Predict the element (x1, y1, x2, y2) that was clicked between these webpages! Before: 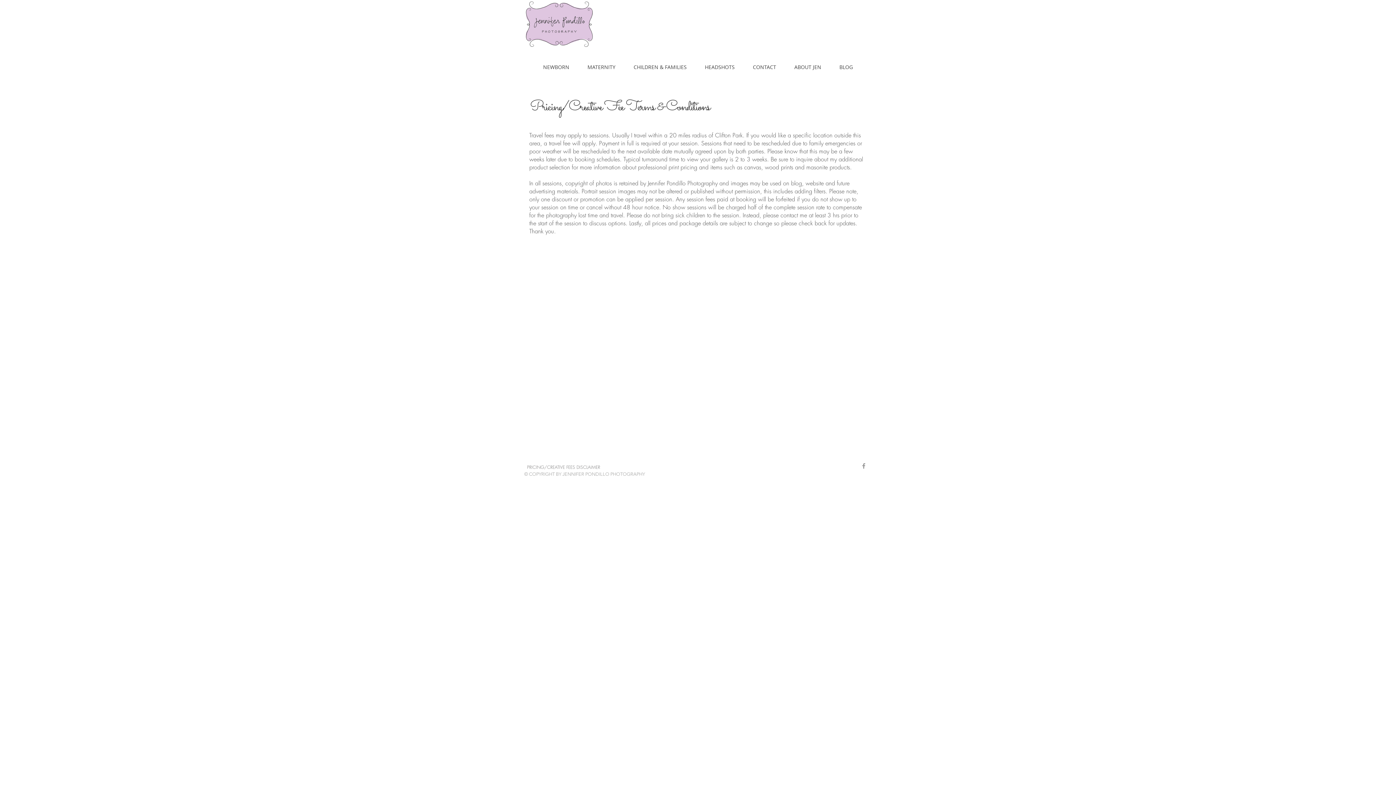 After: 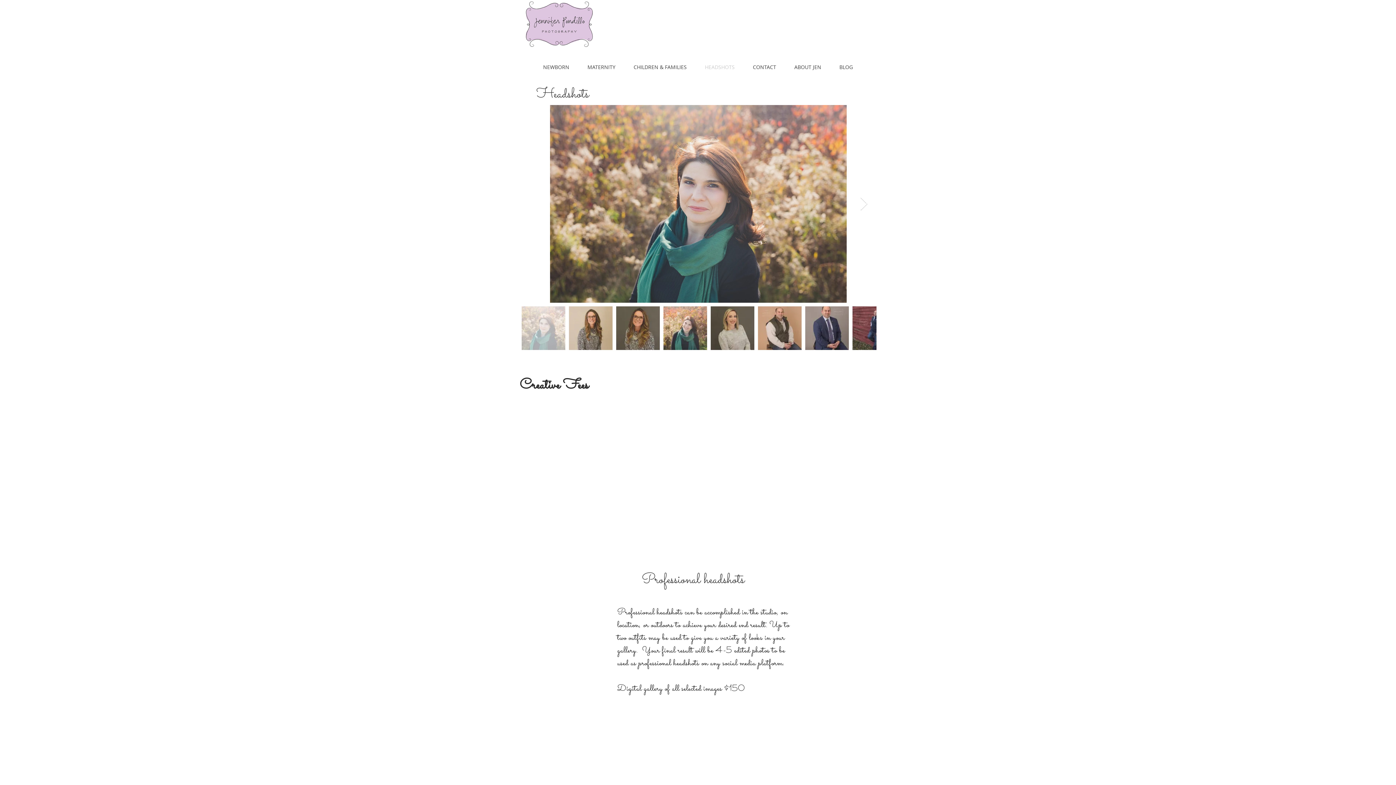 Action: bbox: (696, 61, 744, 72) label: HEADSHOTS